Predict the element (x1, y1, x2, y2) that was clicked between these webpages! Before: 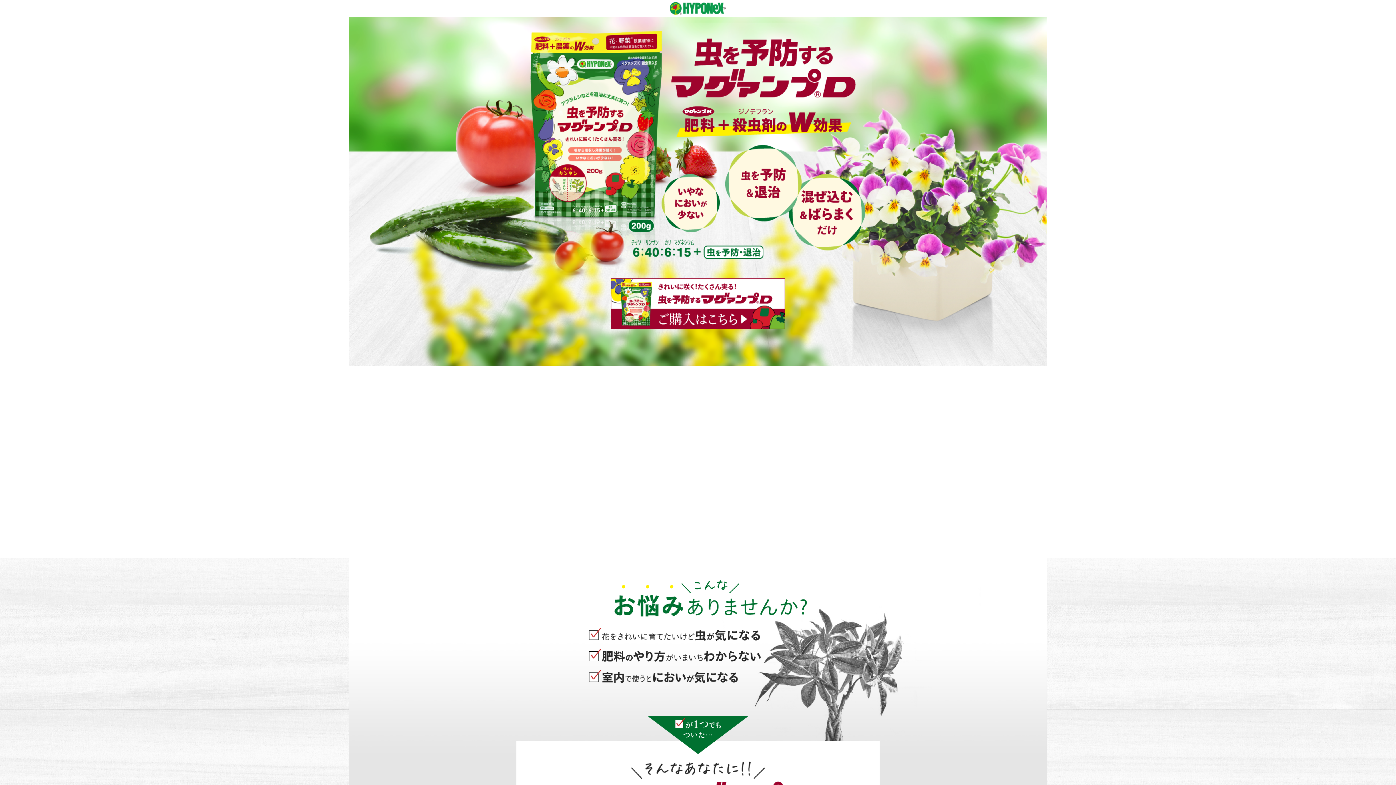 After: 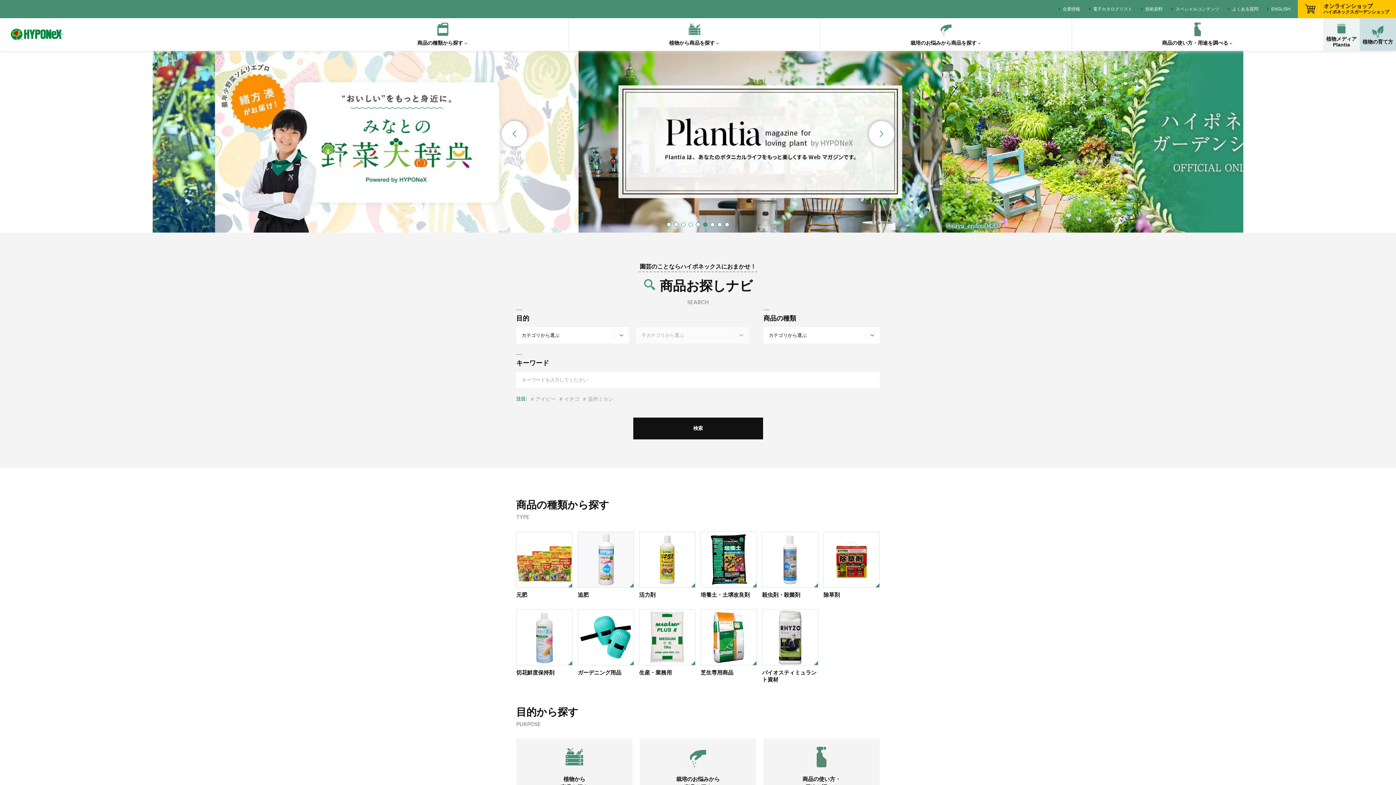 Action: bbox: (669, 1, 726, 14)